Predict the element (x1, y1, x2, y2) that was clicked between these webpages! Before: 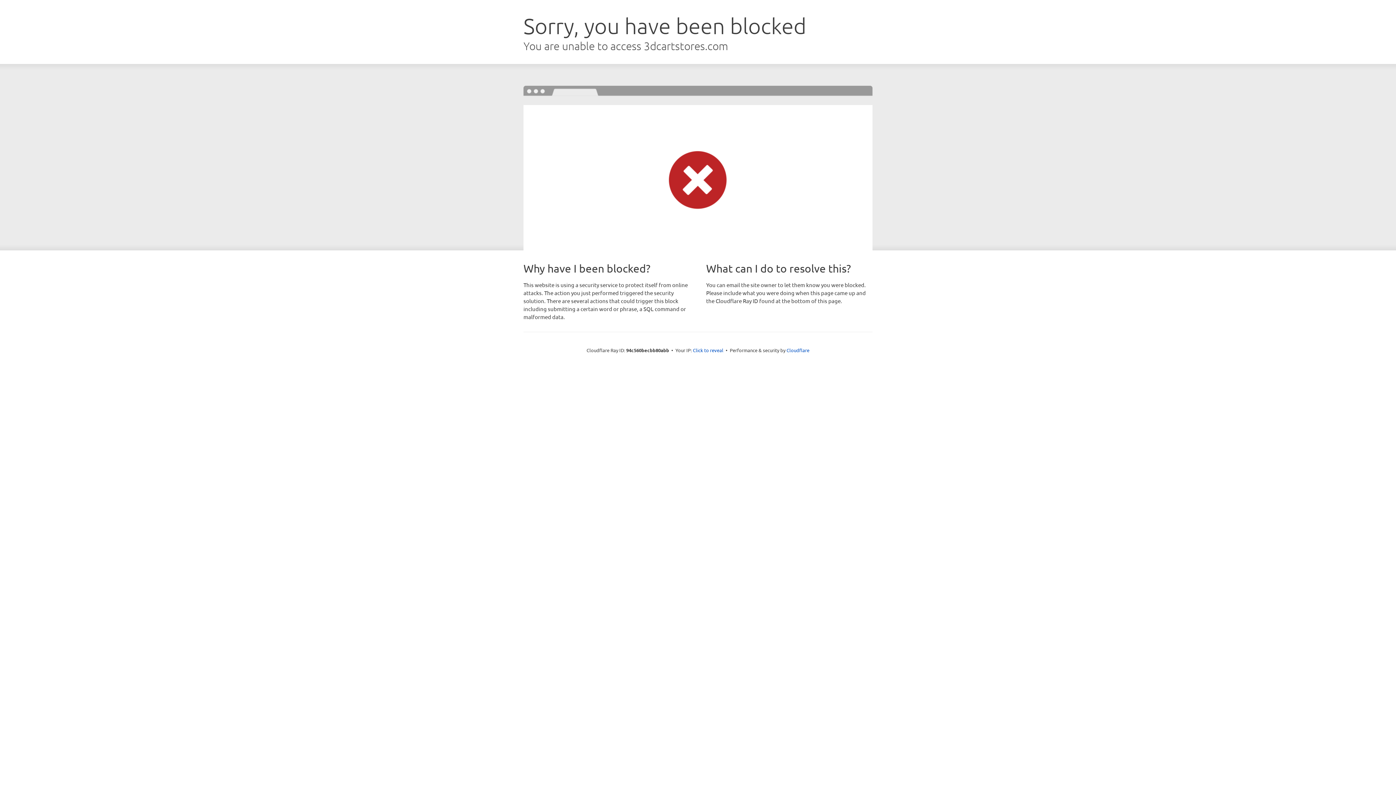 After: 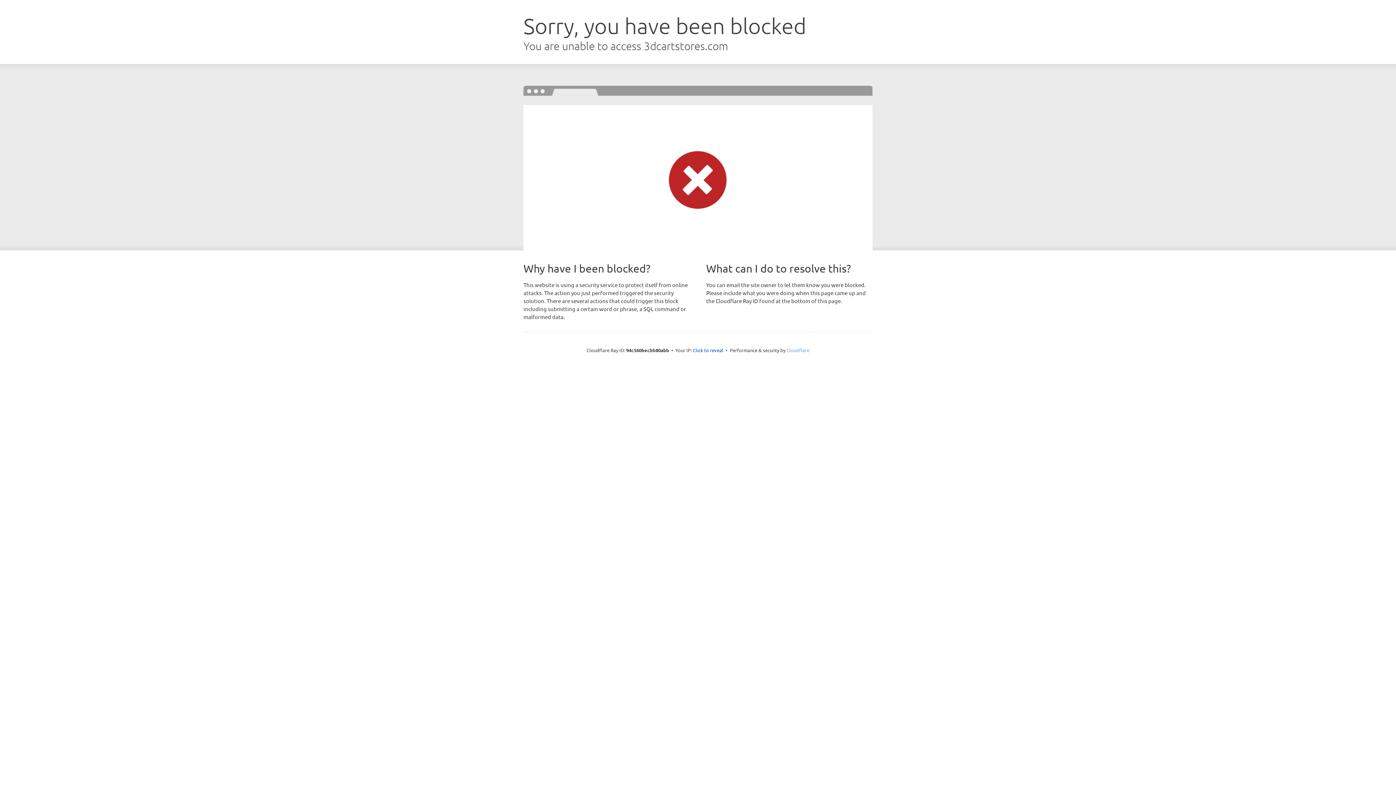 Action: label: Cloudflare bbox: (786, 347, 809, 353)